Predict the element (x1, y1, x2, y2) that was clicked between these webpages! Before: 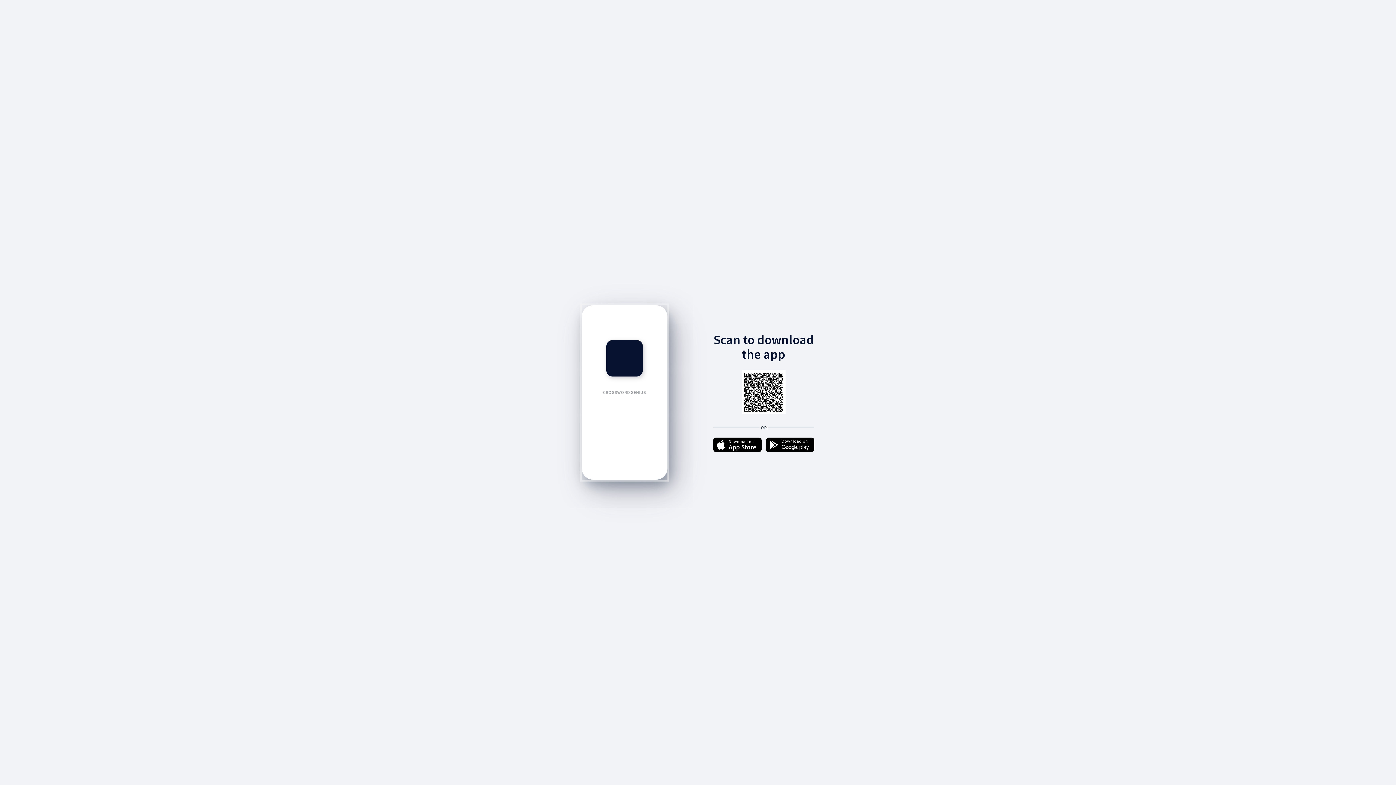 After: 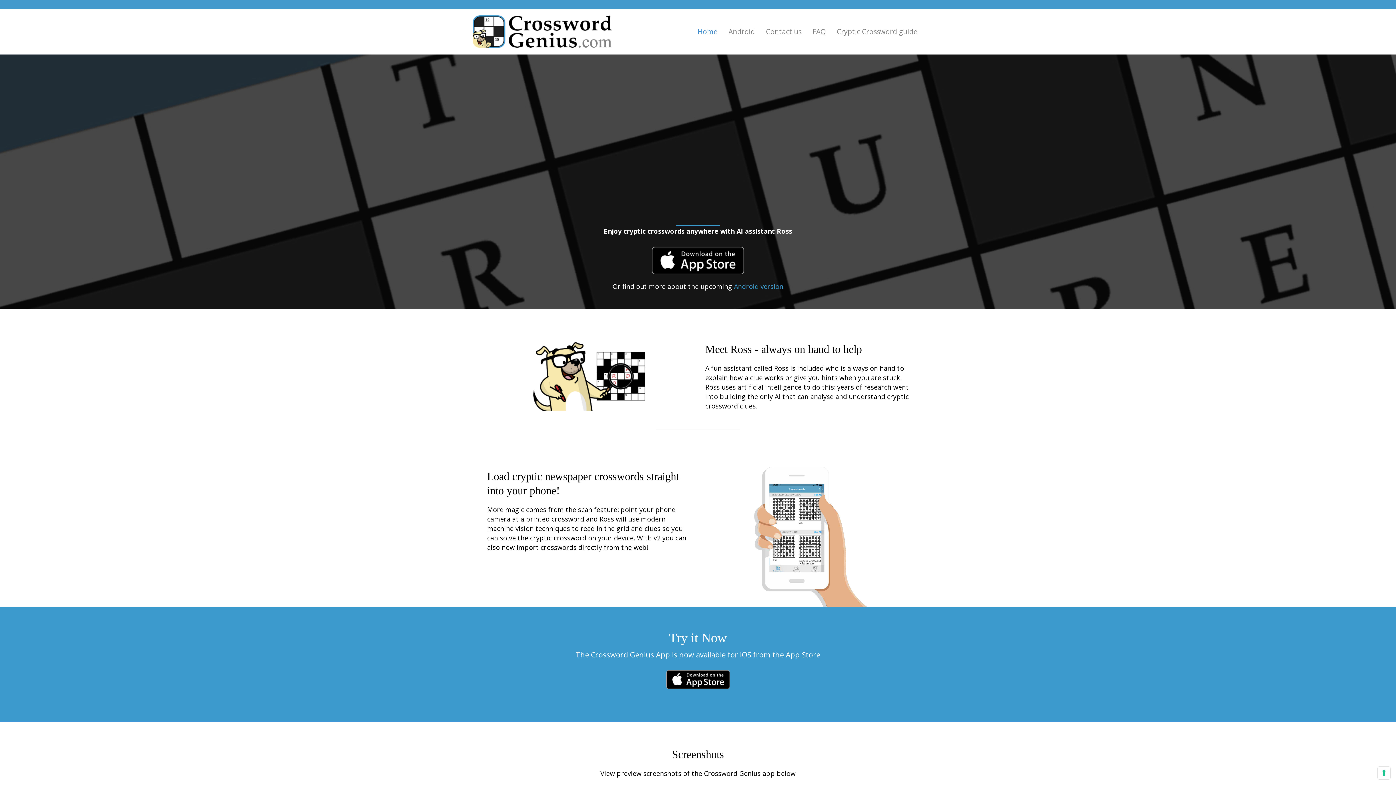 Action: bbox: (766, 437, 814, 453)